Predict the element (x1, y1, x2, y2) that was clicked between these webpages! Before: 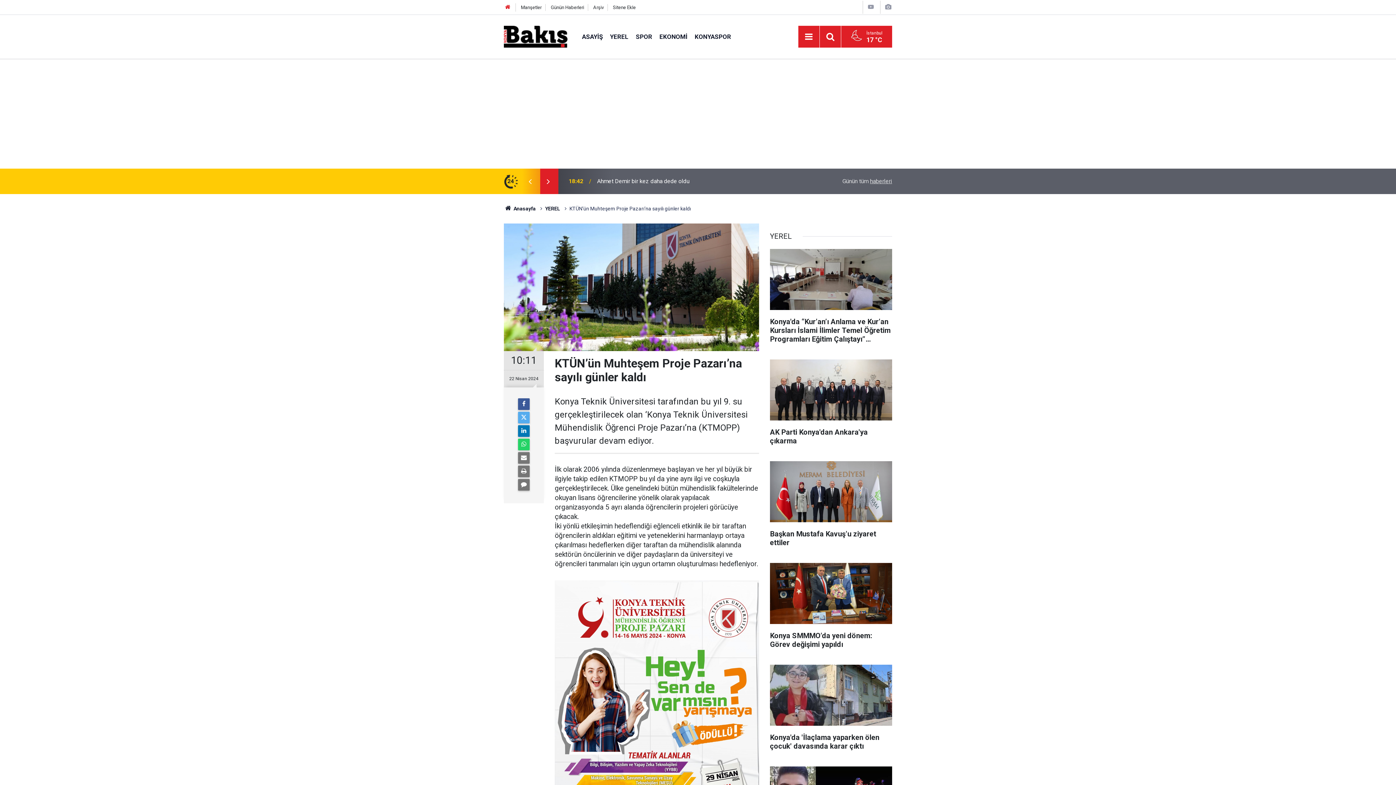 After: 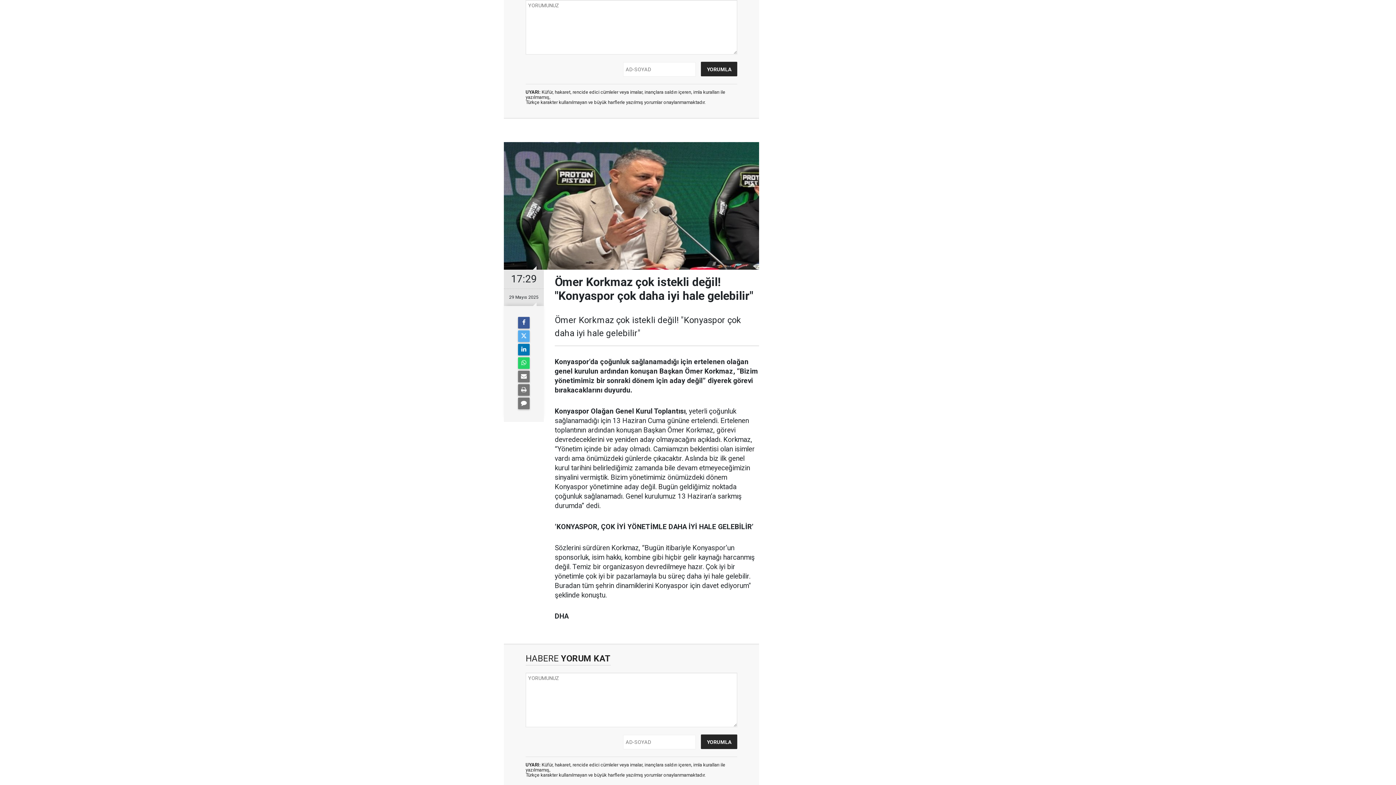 Action: bbox: (518, 479, 529, 490)